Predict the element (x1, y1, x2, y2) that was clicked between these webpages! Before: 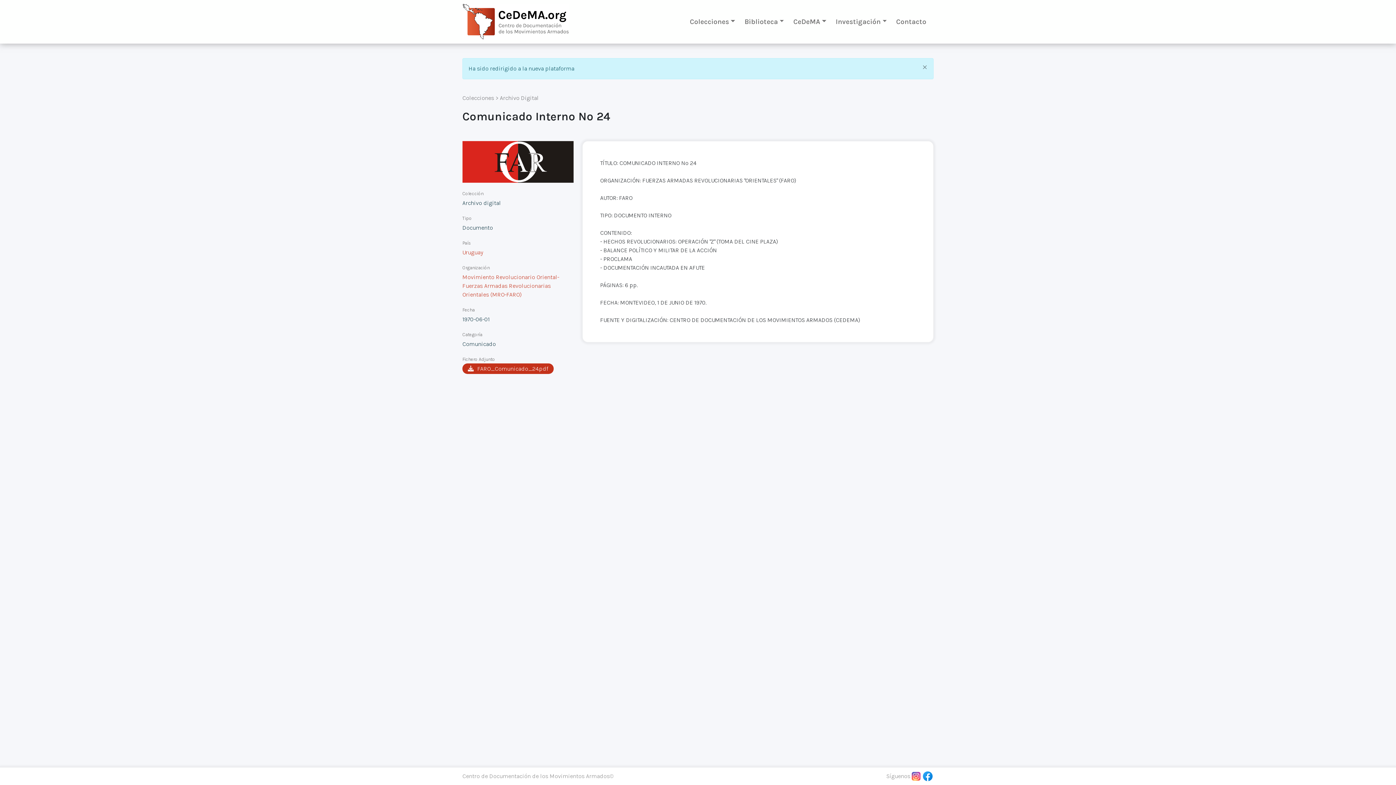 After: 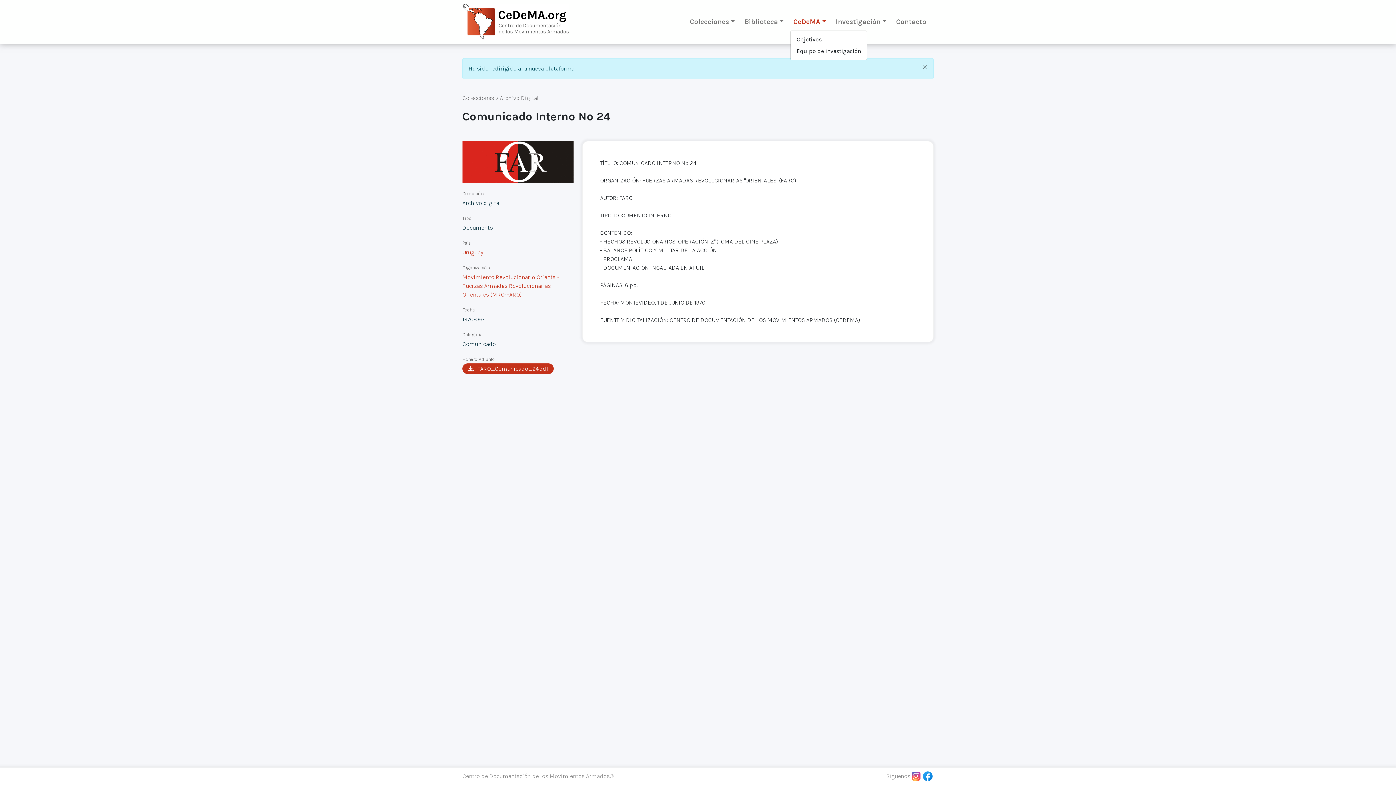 Action: label: CeDeMA bbox: (790, 13, 829, 29)